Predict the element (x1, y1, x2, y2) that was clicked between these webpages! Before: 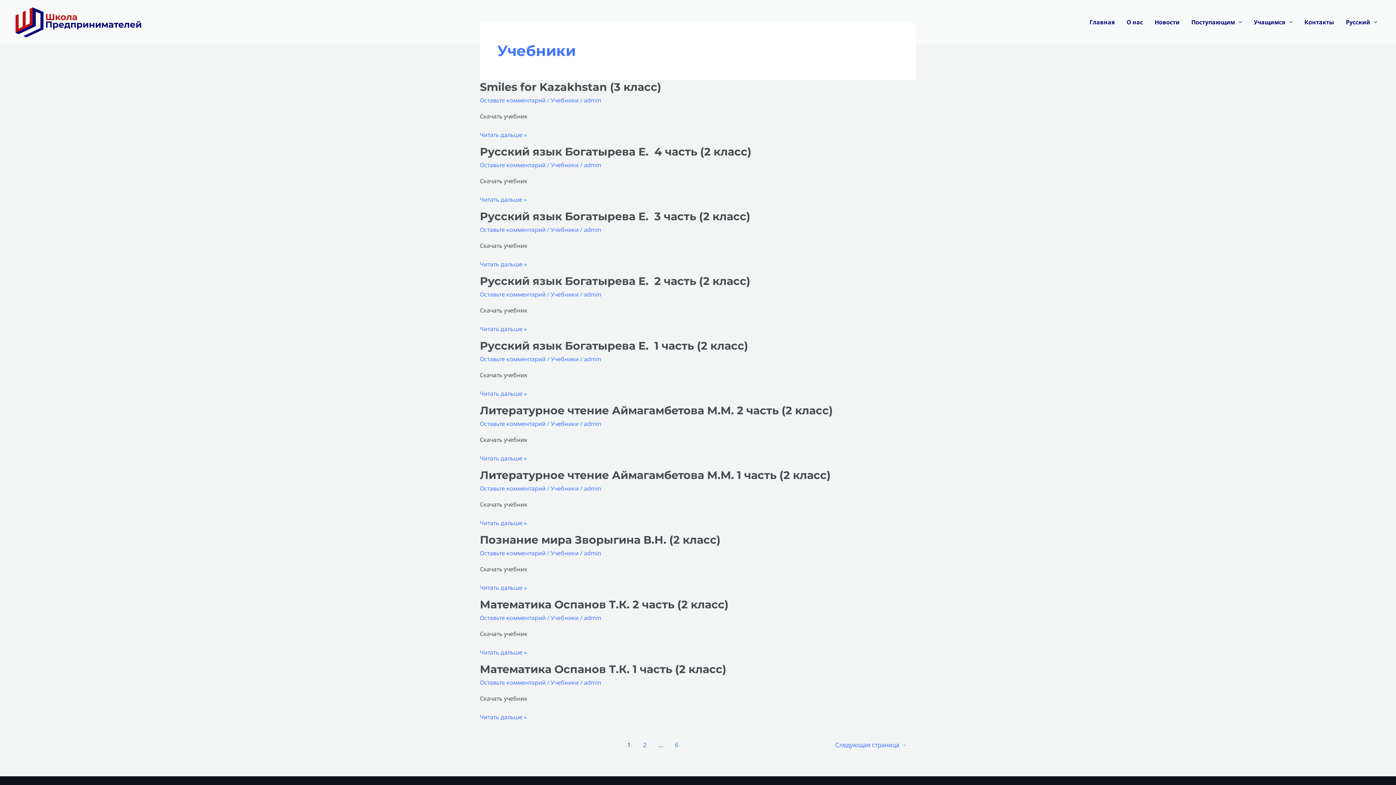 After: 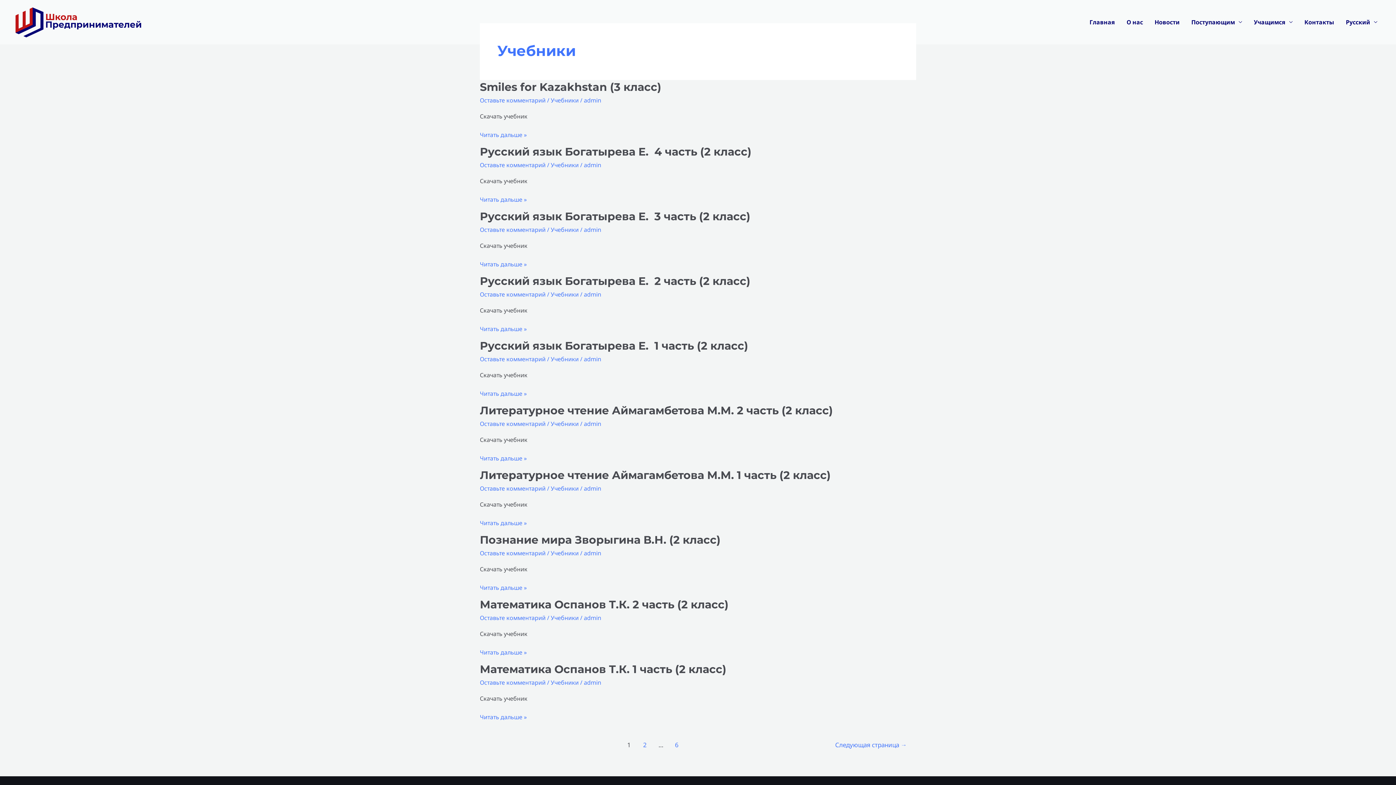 Action: label: Учебники bbox: (550, 484, 578, 492)